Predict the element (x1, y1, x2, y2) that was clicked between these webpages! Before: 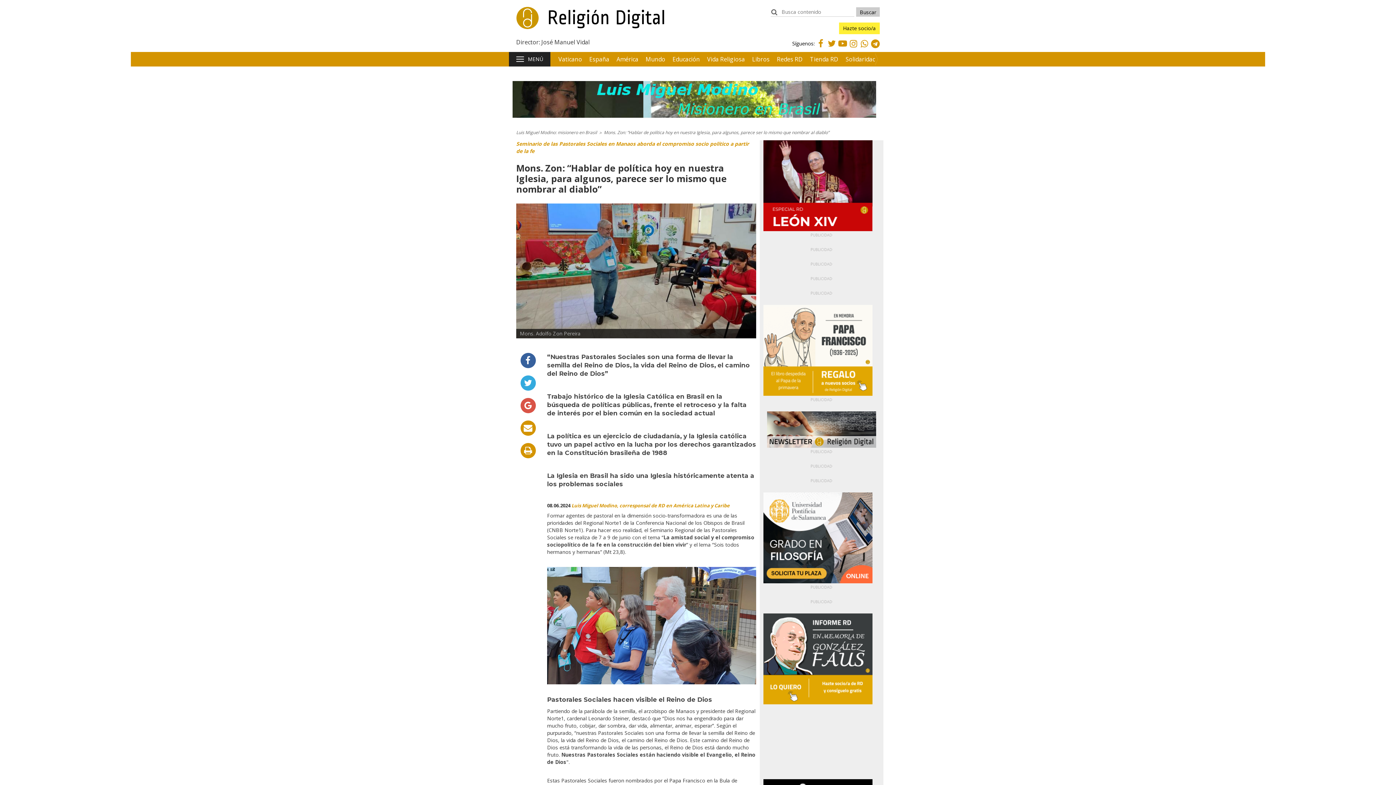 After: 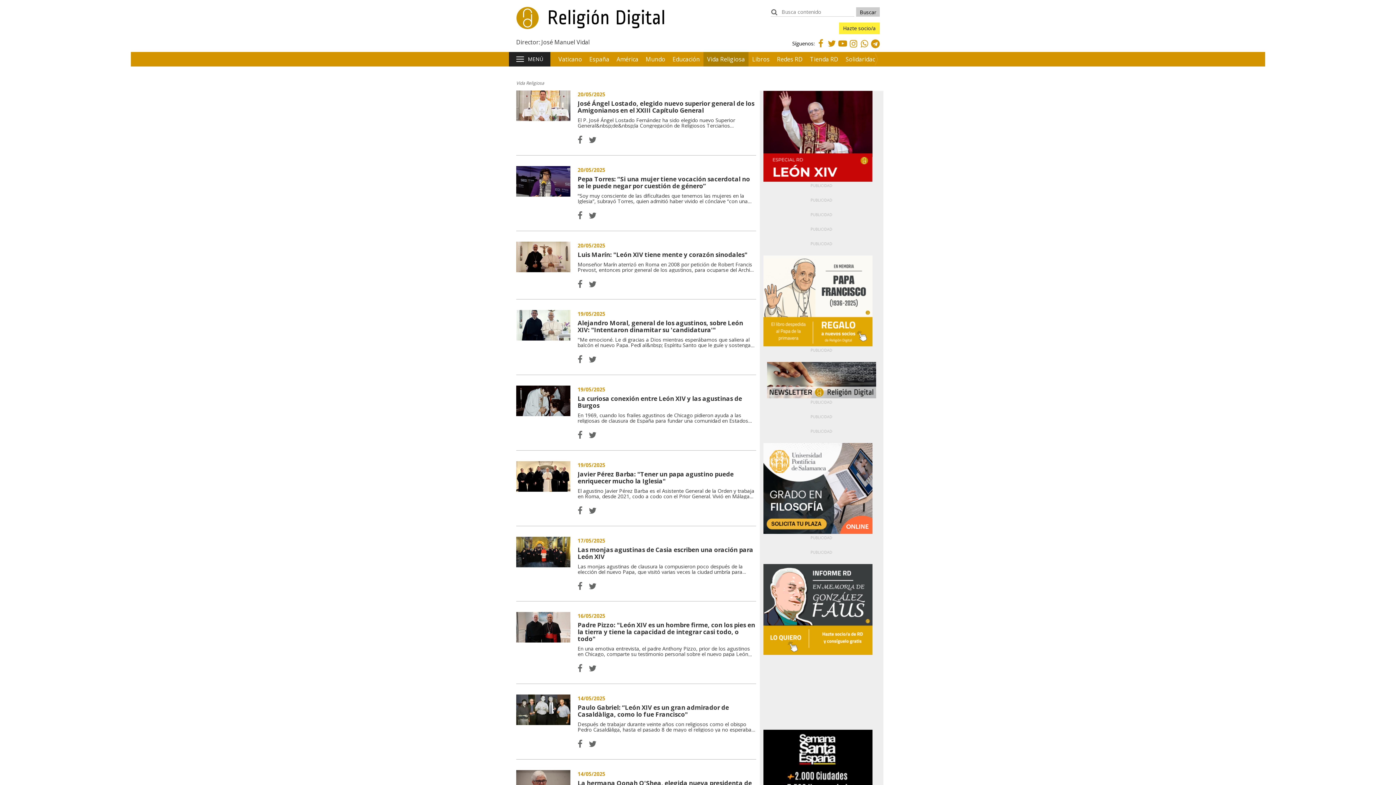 Action: label: Vida Religiosa bbox: (703, 52, 748, 66)